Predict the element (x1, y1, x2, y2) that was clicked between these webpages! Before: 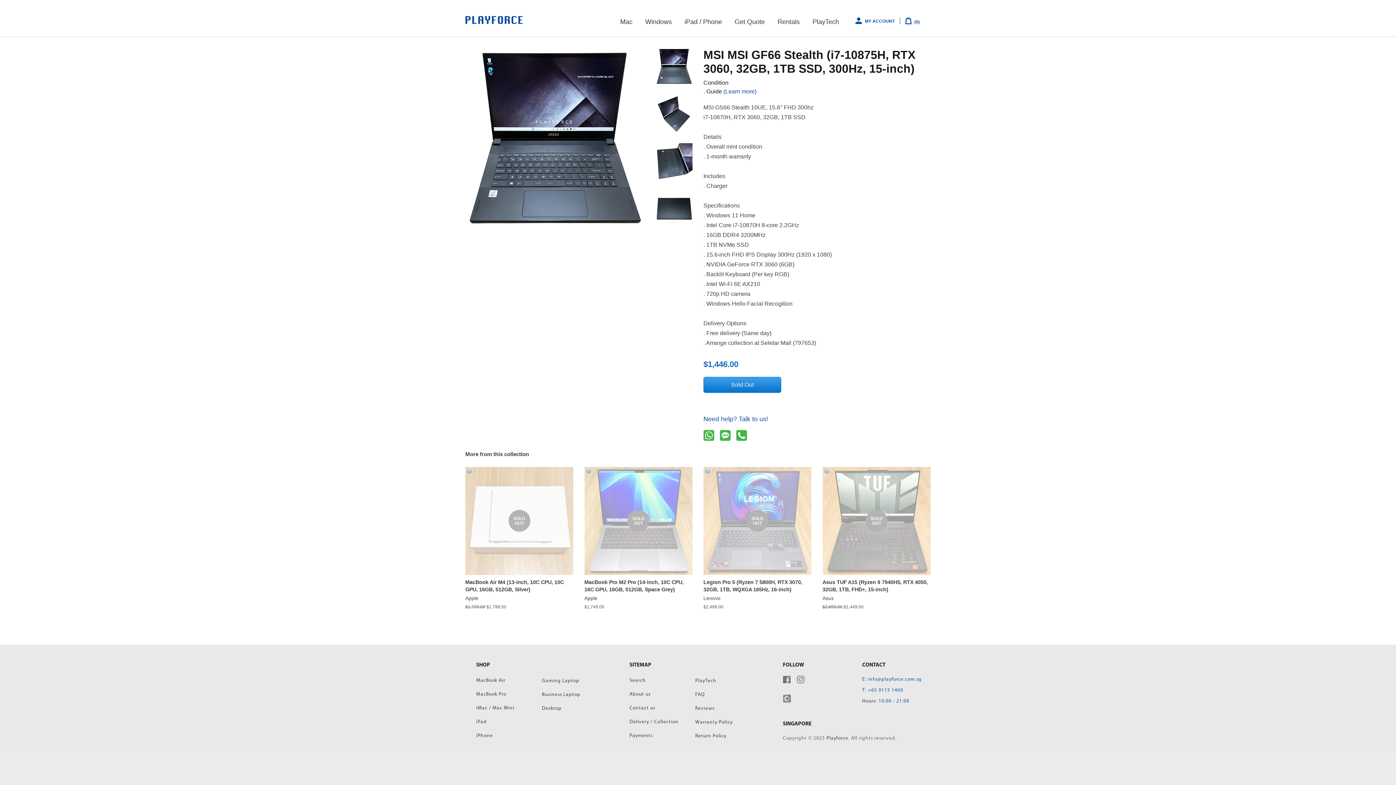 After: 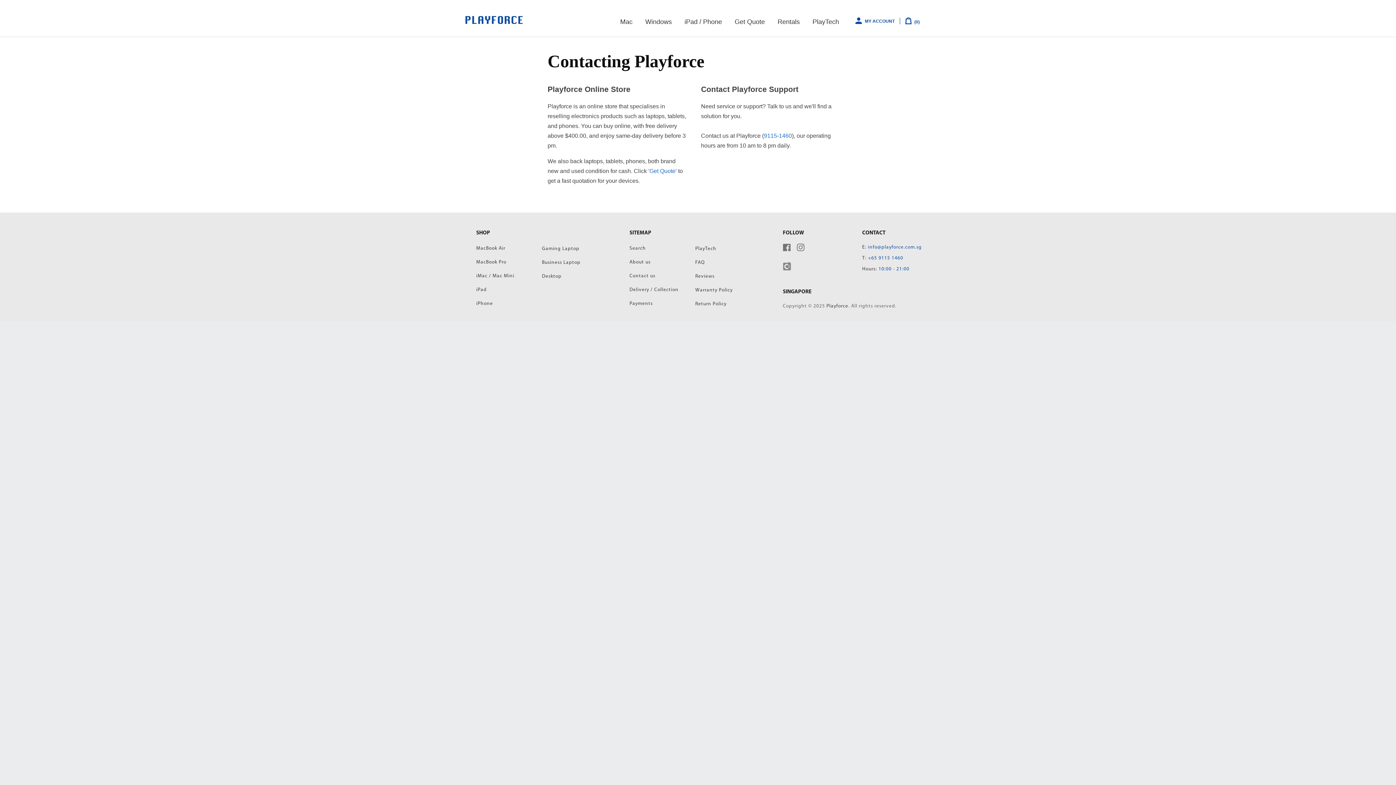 Action: label: Contact us bbox: (629, 706, 655, 710)